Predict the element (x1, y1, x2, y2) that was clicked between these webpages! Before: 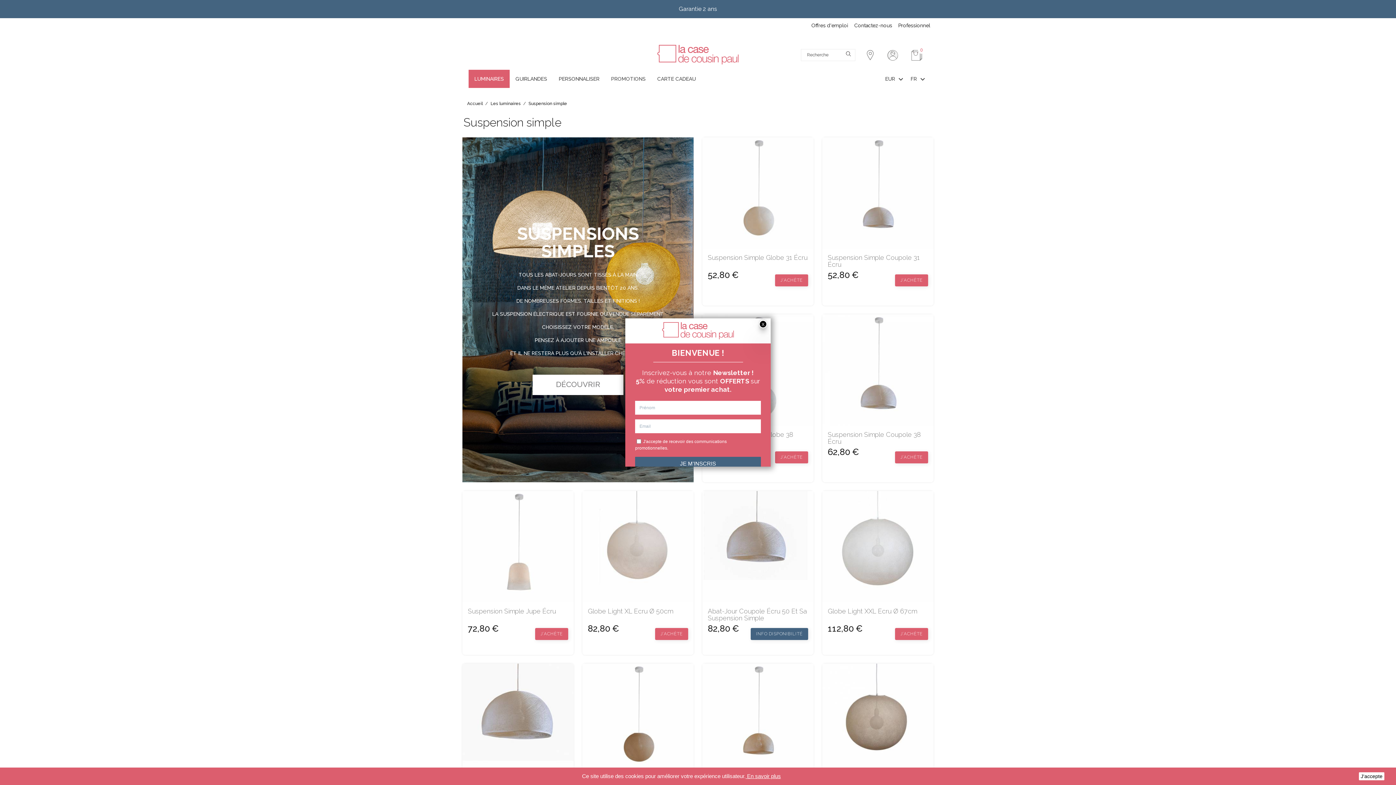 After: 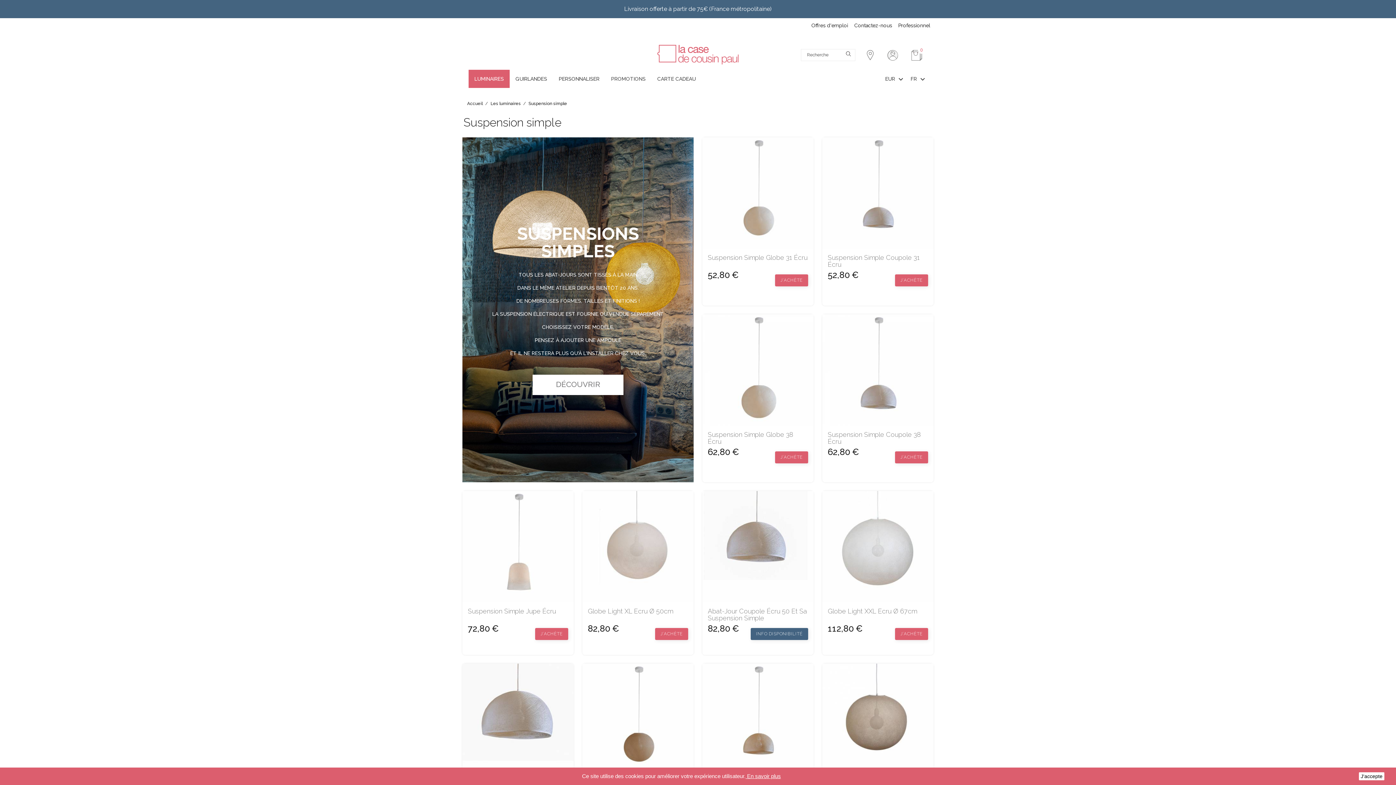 Action: label: Suspension simple bbox: (528, 101, 567, 106)